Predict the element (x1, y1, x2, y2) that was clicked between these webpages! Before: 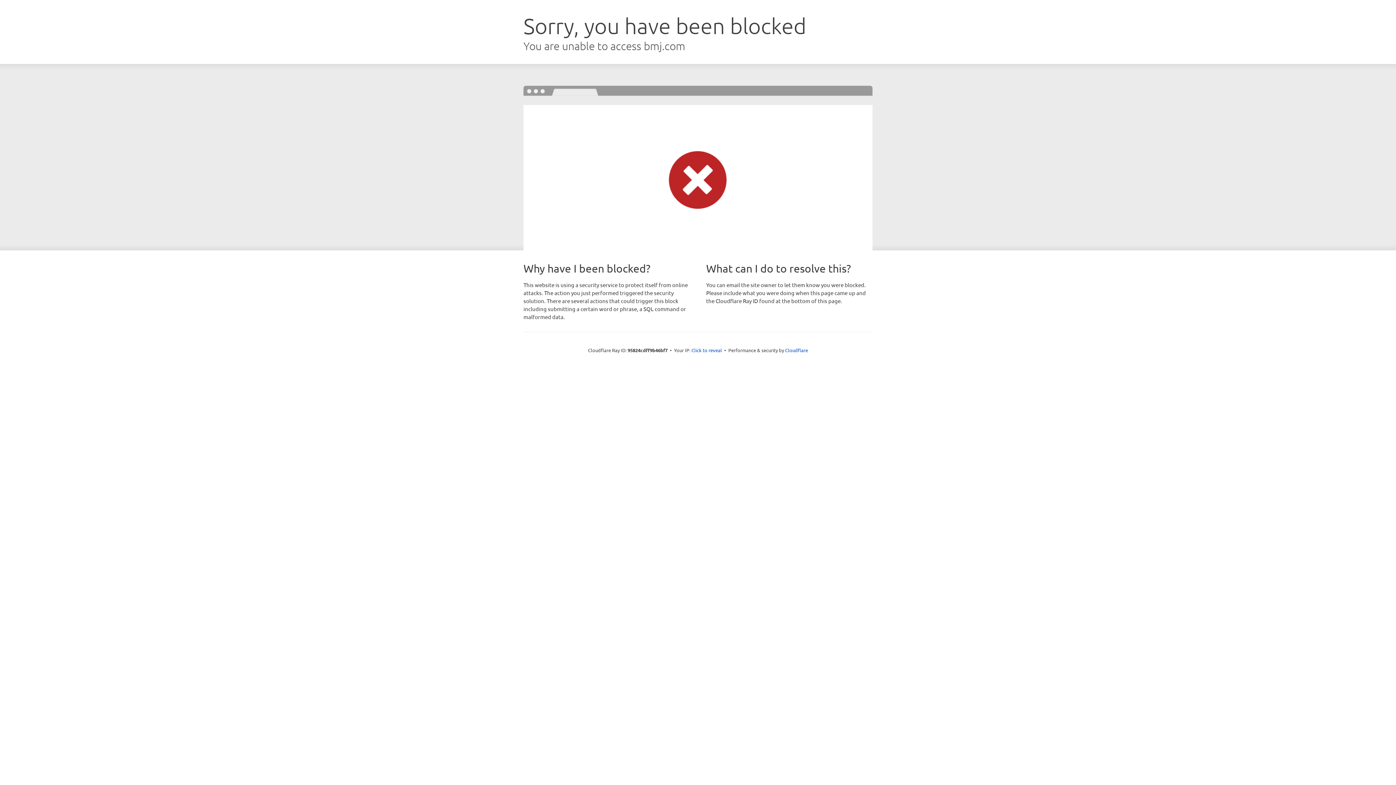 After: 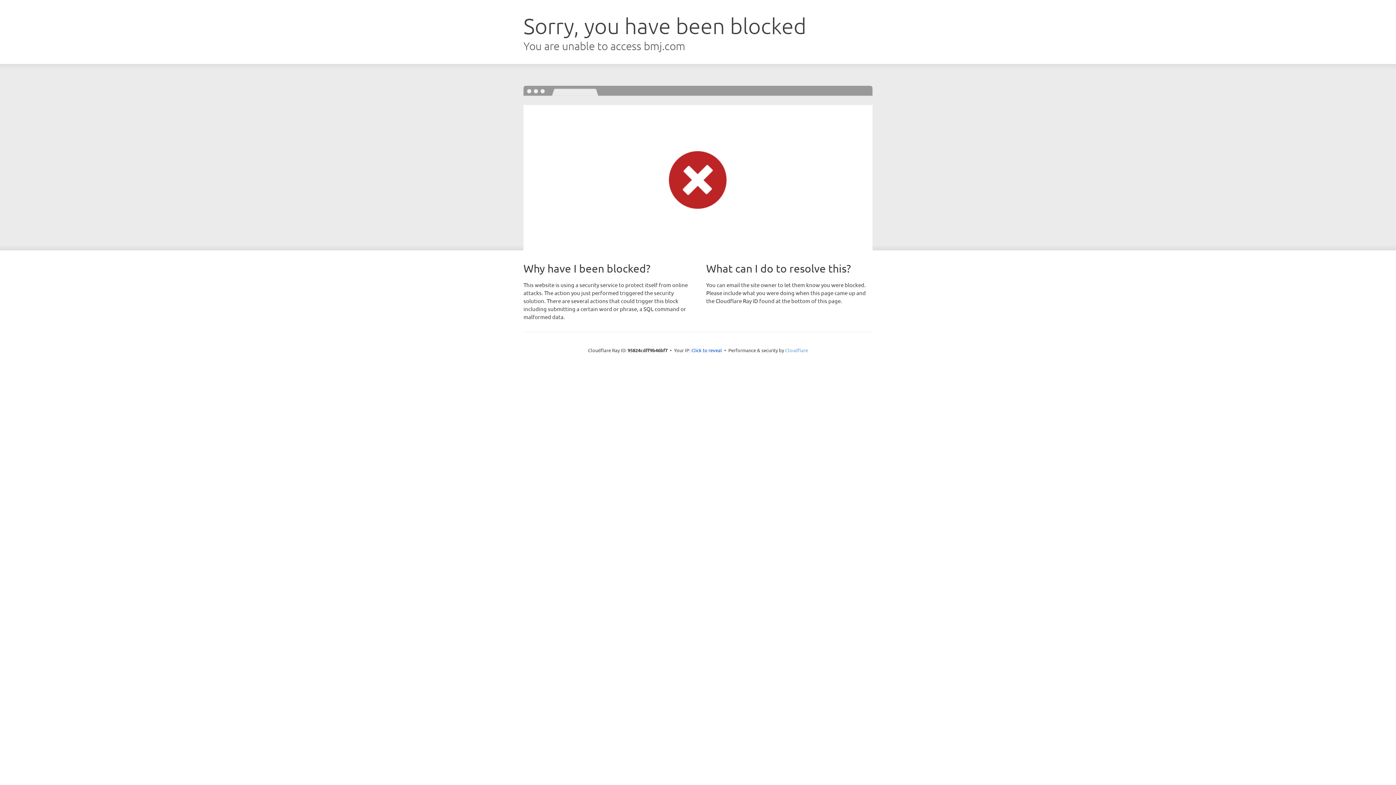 Action: bbox: (785, 347, 808, 353) label: Cloudflare